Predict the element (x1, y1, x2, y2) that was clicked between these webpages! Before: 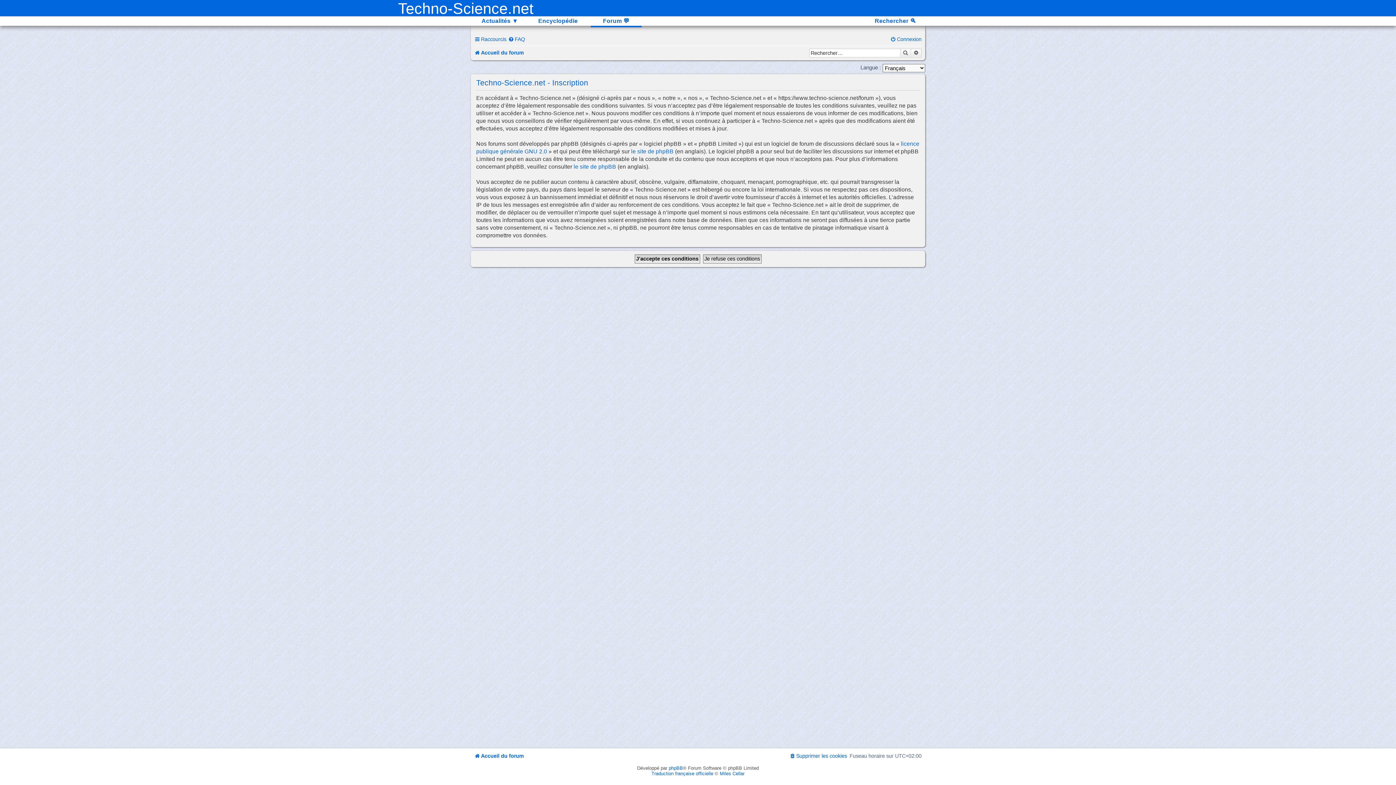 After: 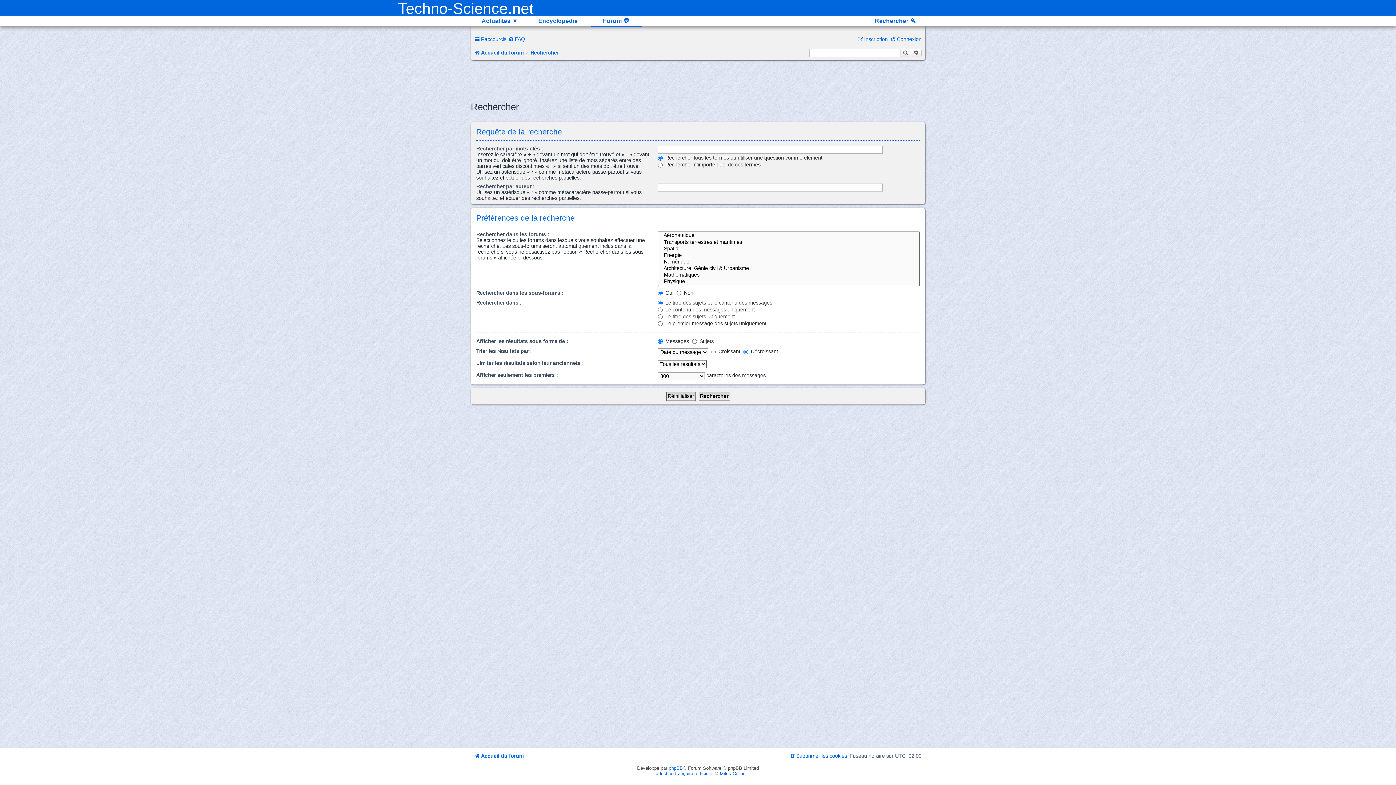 Action: bbox: (911, 48, 921, 57) label: Recherche avancée